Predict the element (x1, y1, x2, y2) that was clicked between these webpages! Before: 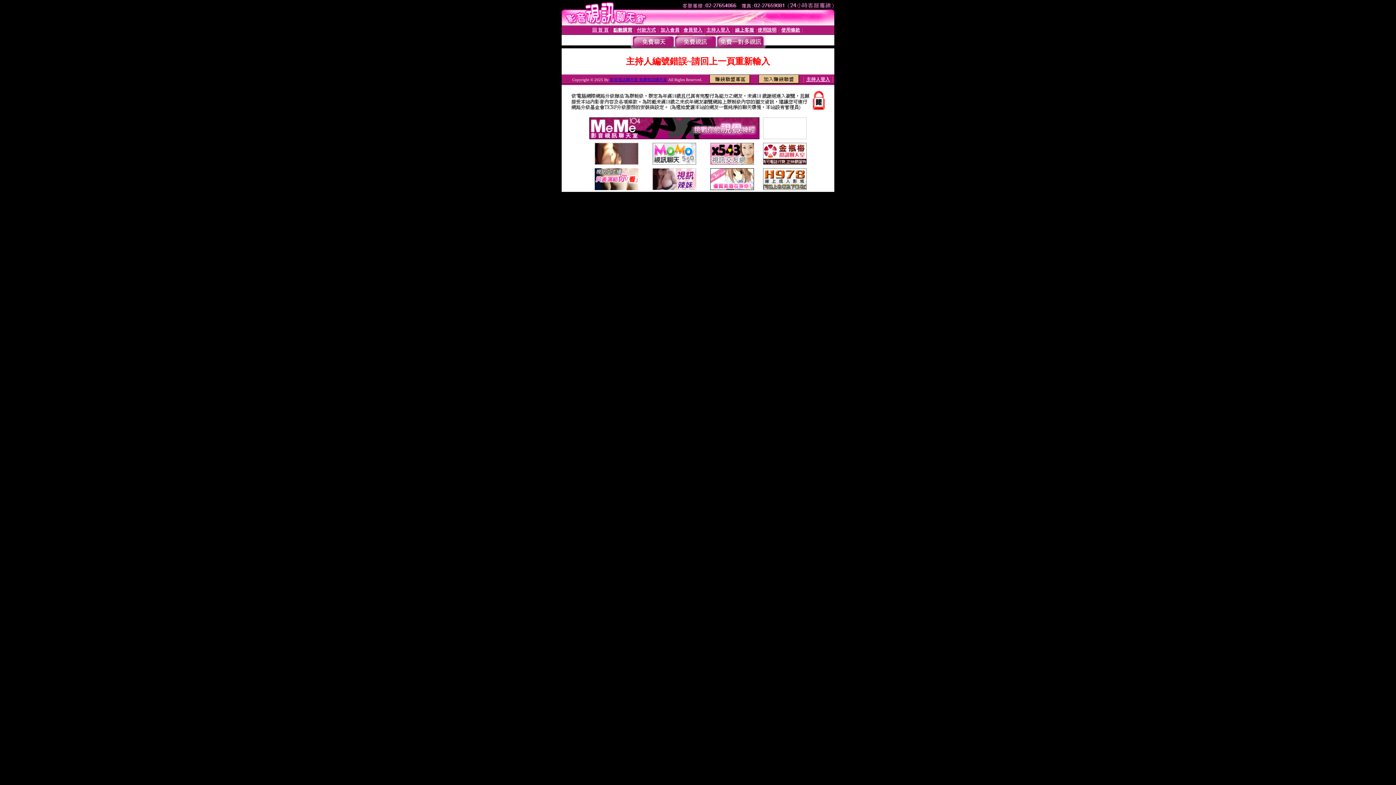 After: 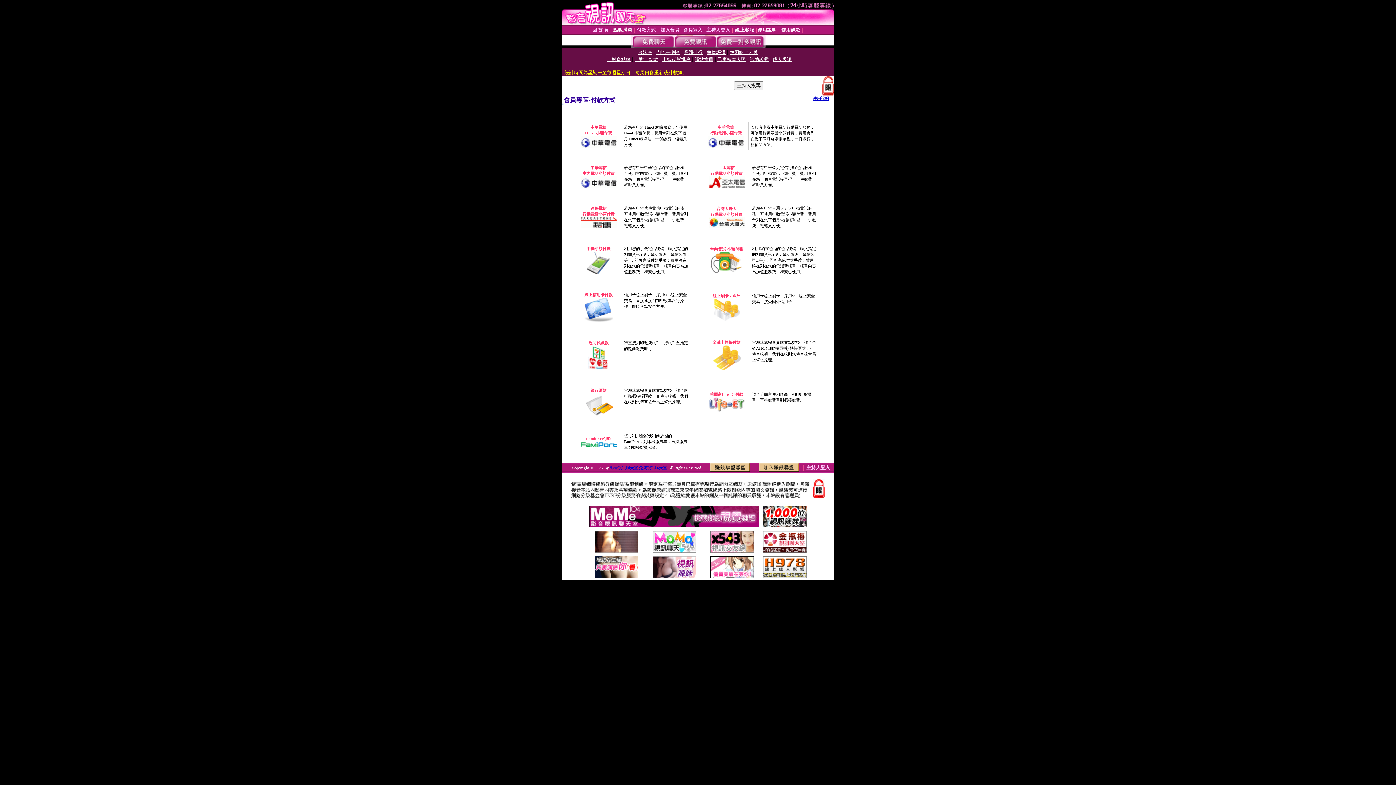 Action: bbox: (637, 27, 656, 32) label: 付款方式